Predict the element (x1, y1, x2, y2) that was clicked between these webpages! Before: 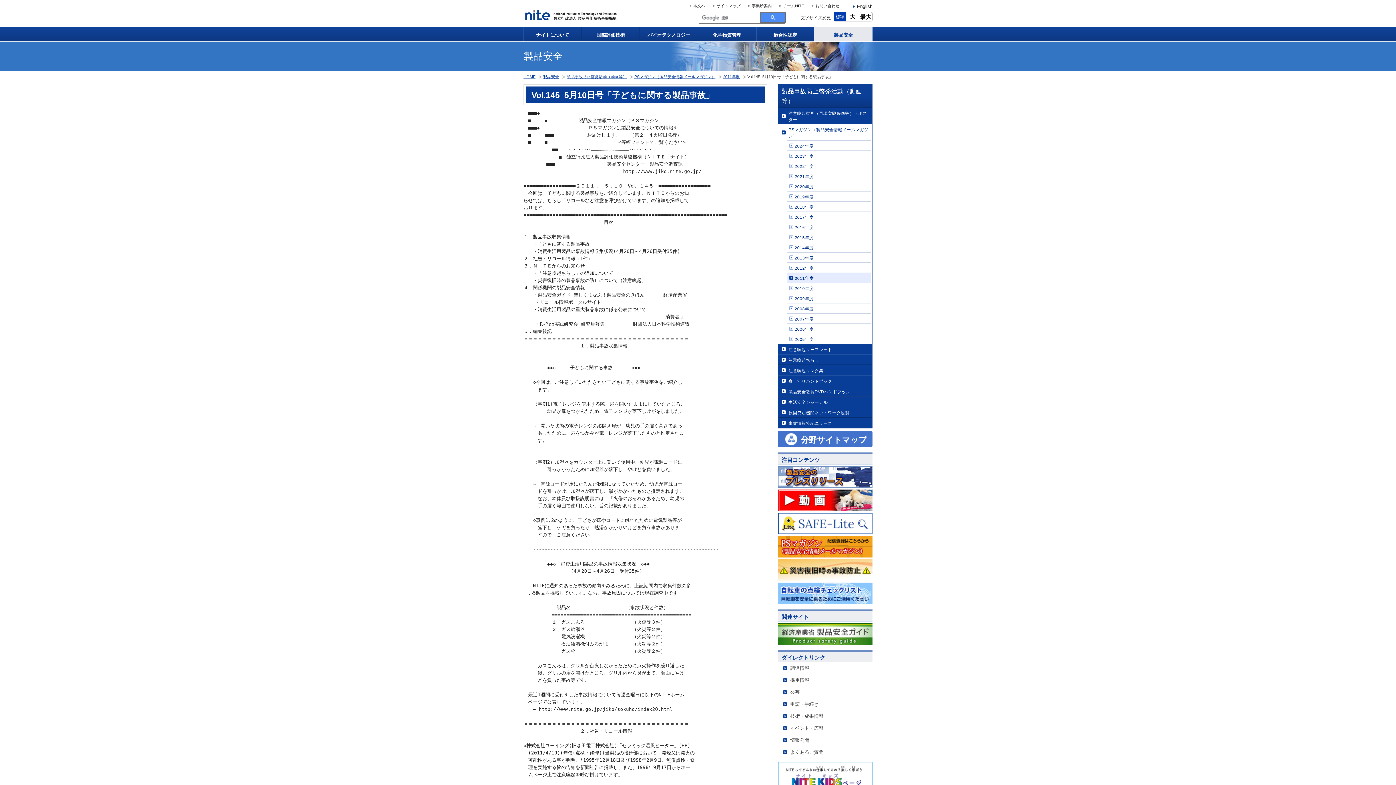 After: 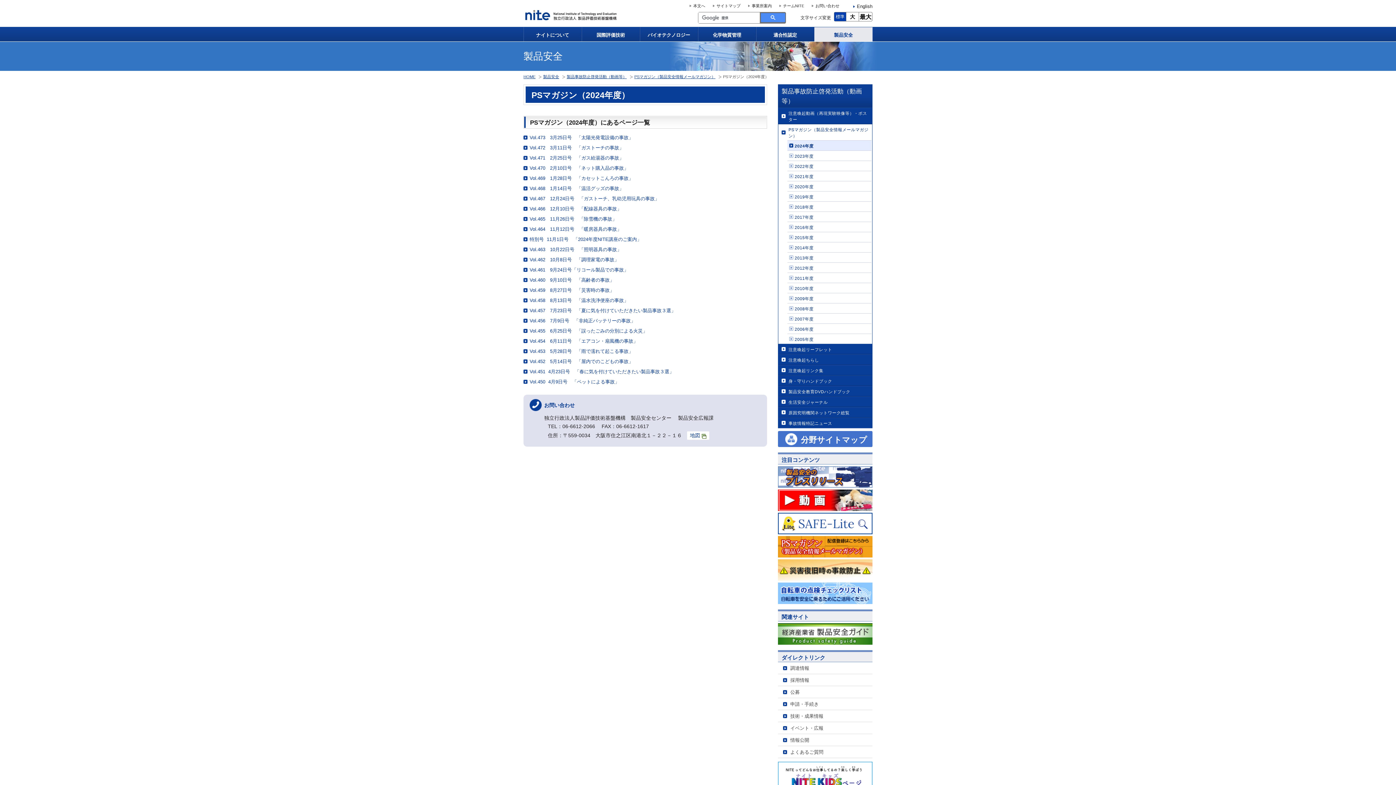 Action: label: 2024年度 bbox: (787, 140, 871, 150)